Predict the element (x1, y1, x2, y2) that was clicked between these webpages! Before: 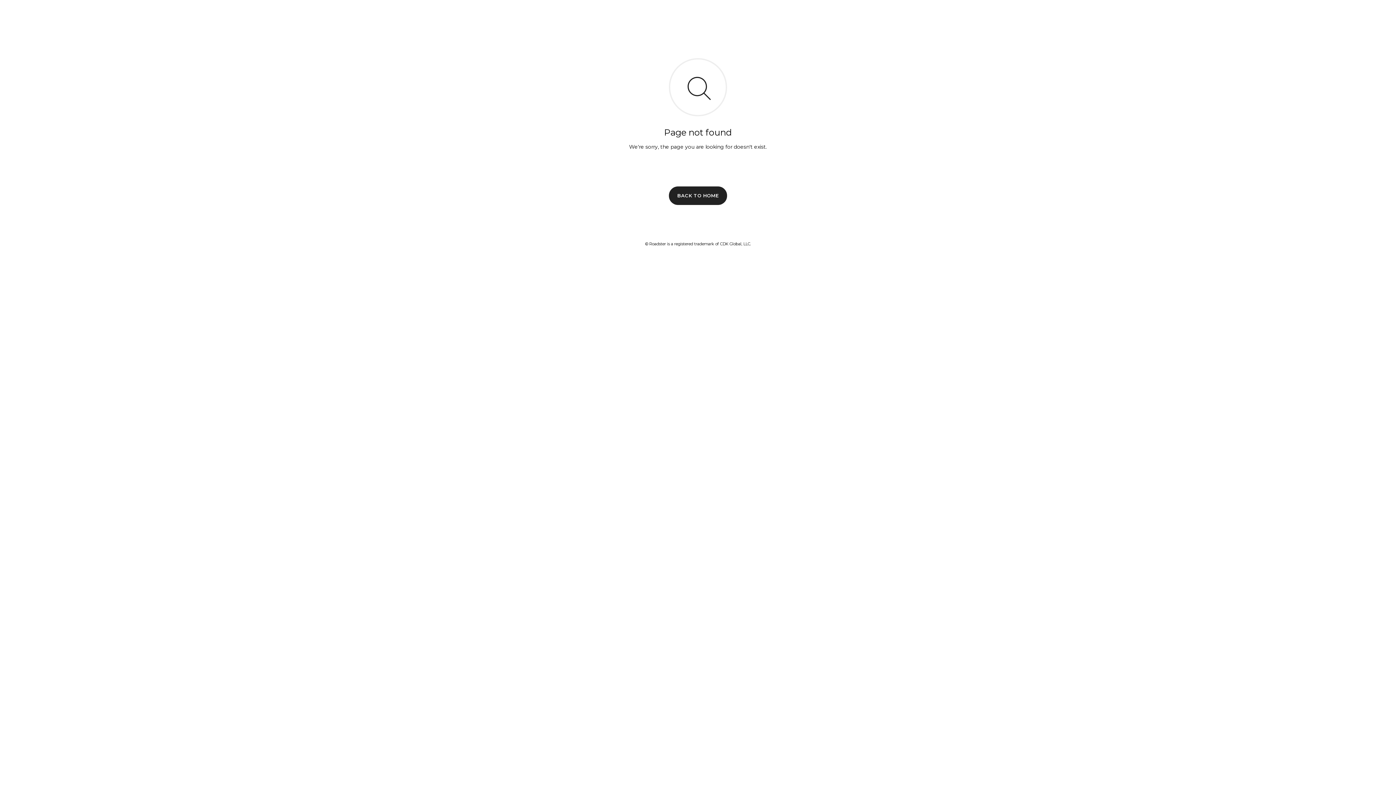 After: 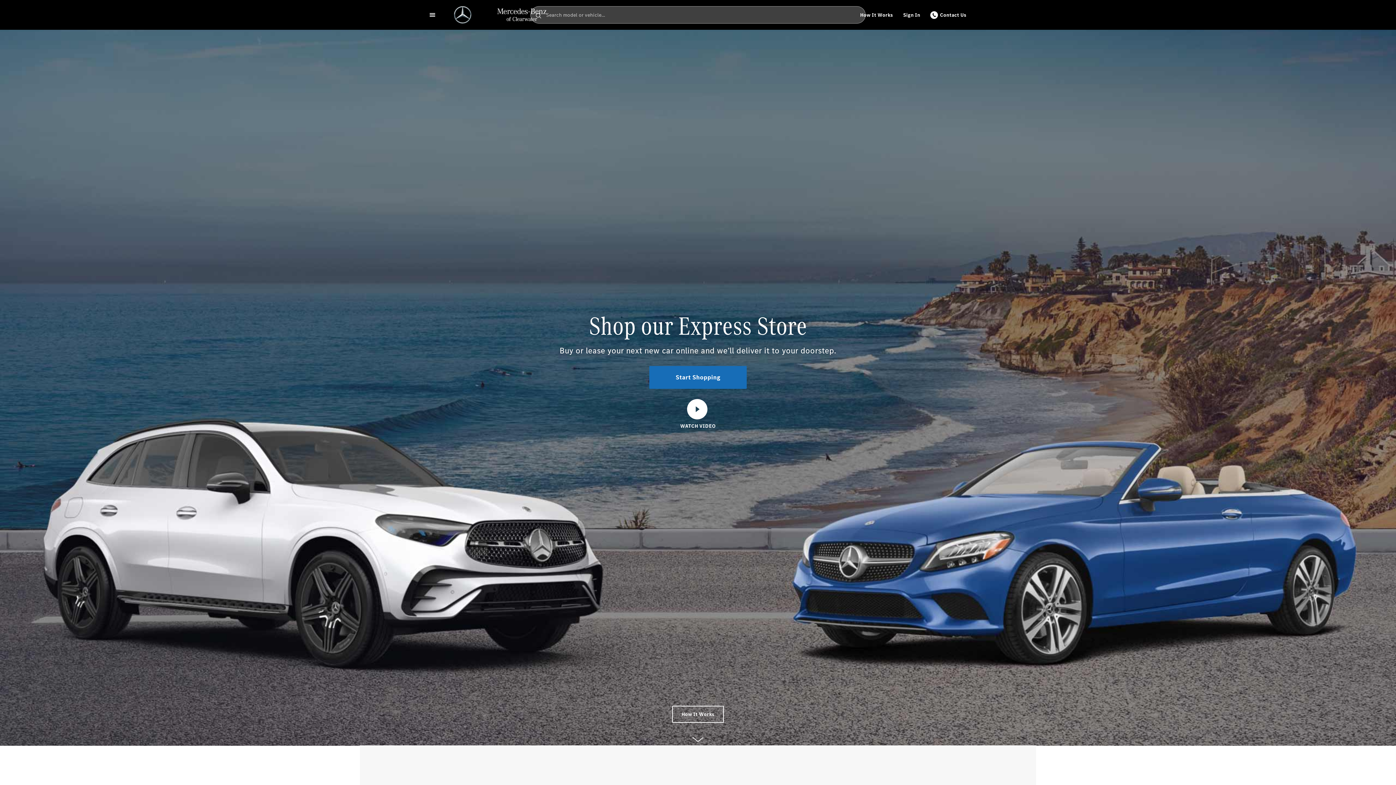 Action: label: BACK TO HOME bbox: (669, 186, 727, 204)